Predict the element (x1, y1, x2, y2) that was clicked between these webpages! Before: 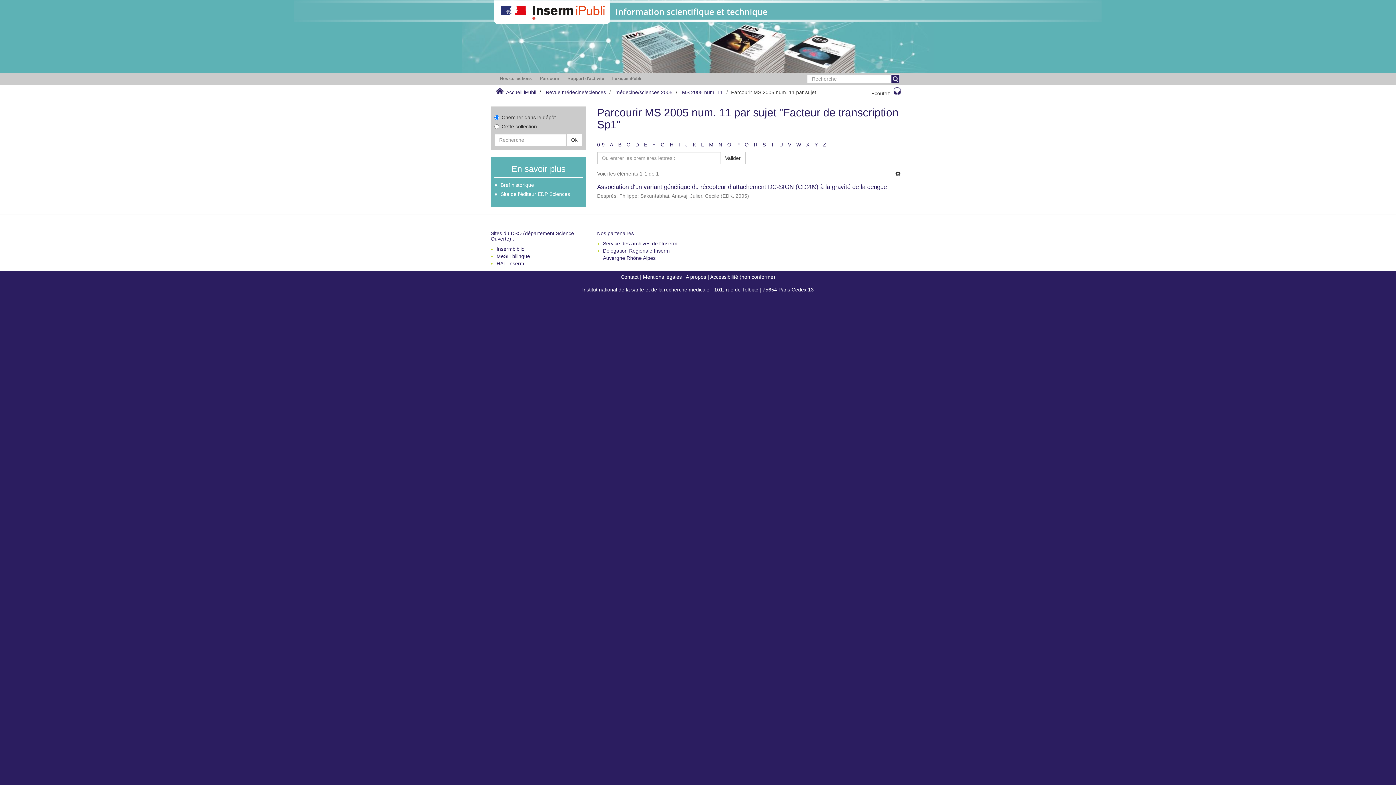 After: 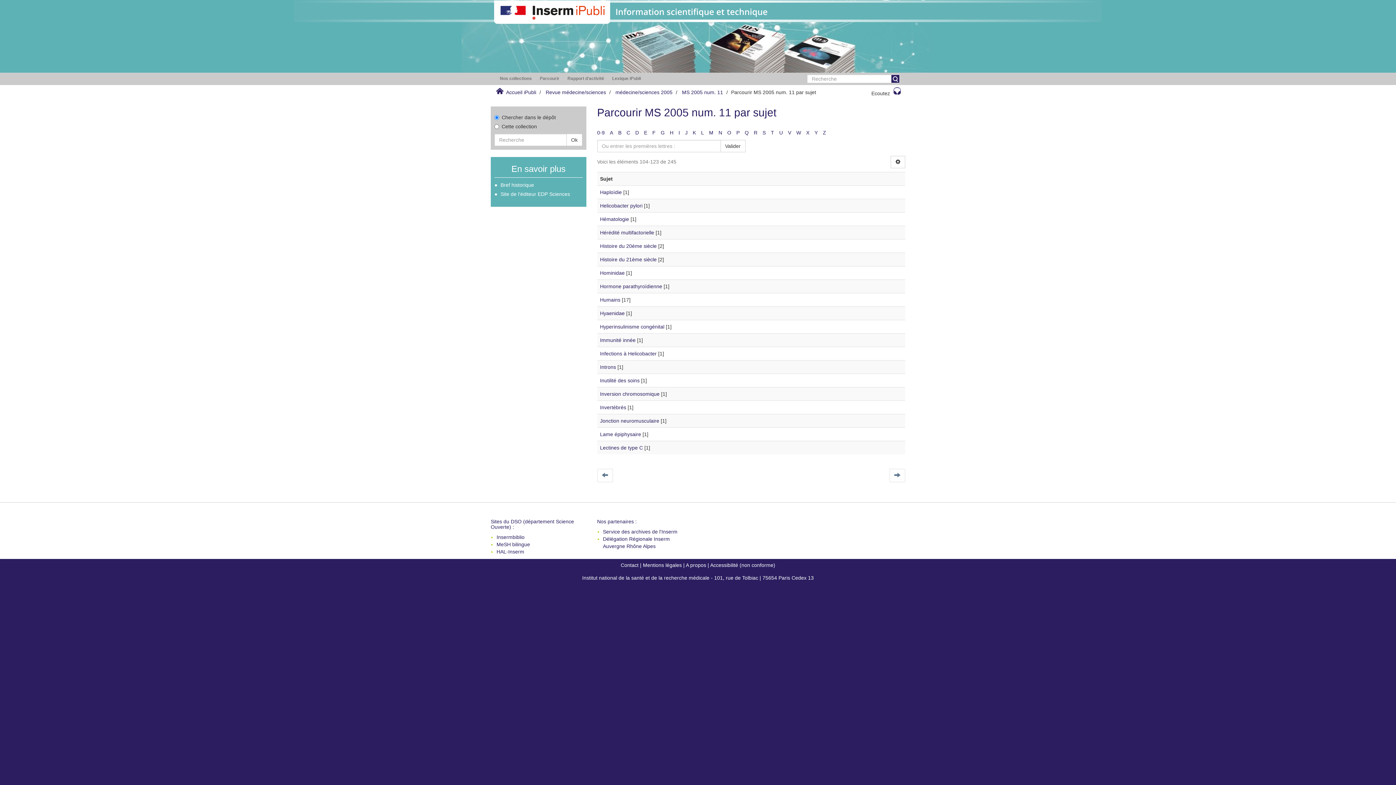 Action: bbox: (670, 141, 673, 147) label: H